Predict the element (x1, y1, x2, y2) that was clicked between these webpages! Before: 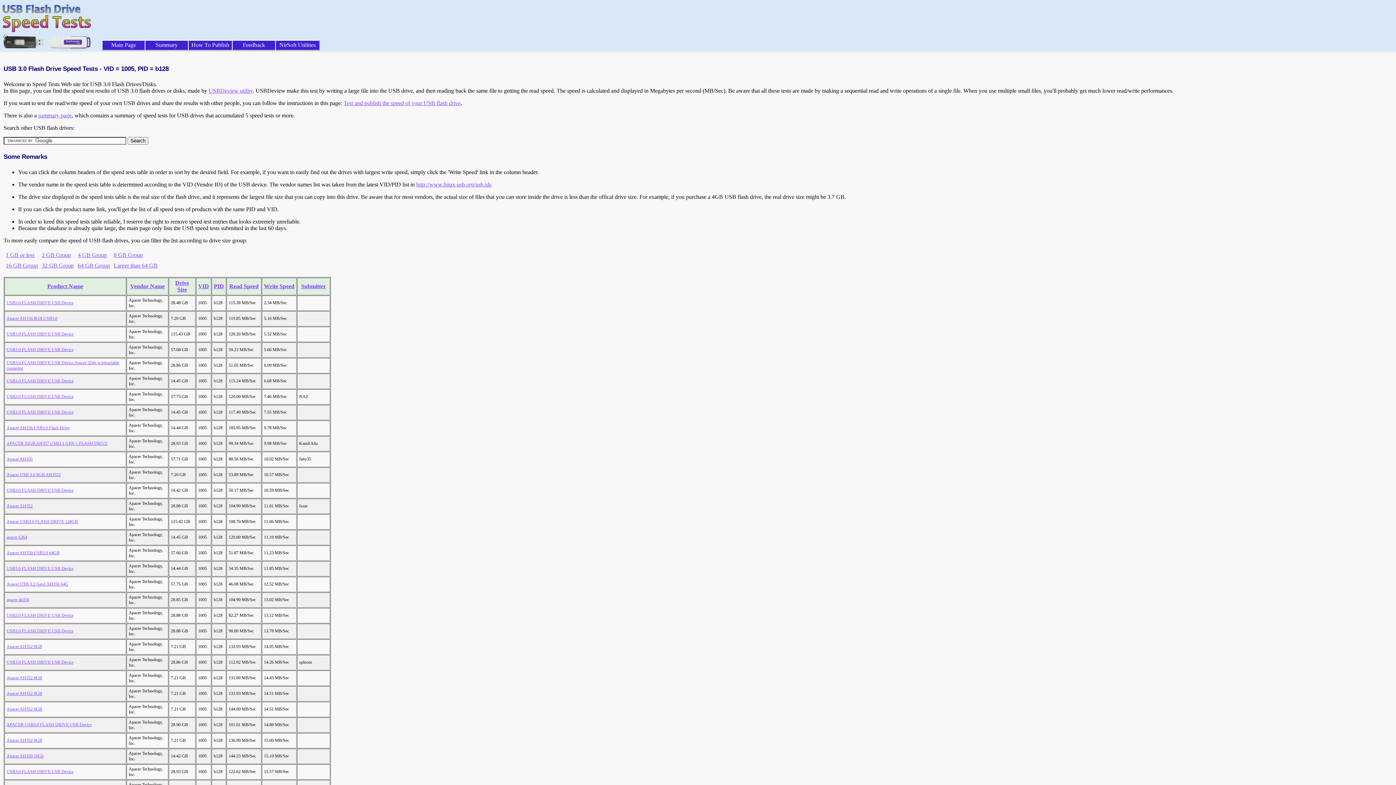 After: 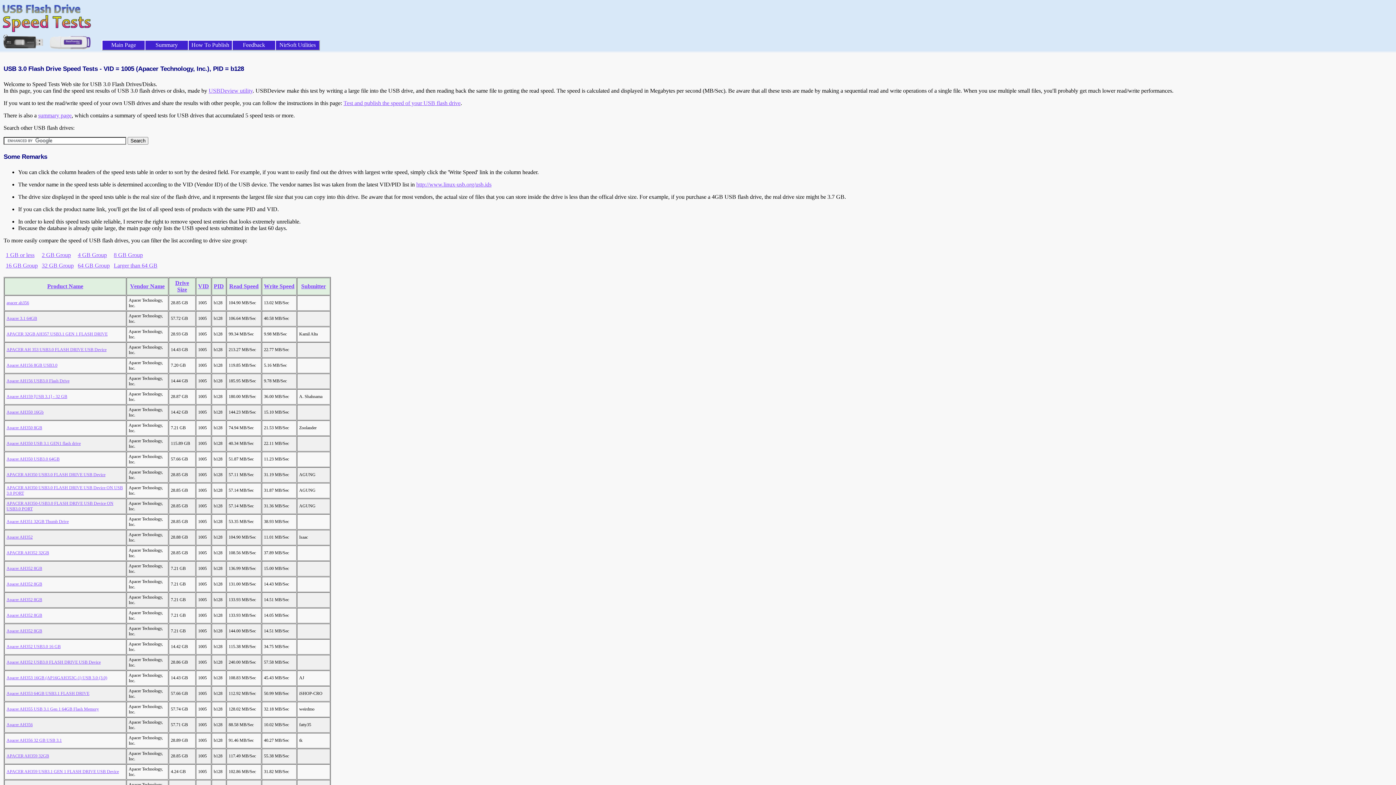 Action: bbox: (6, 347, 73, 352) label: USB3.0 FLASH DRIVE USB Device